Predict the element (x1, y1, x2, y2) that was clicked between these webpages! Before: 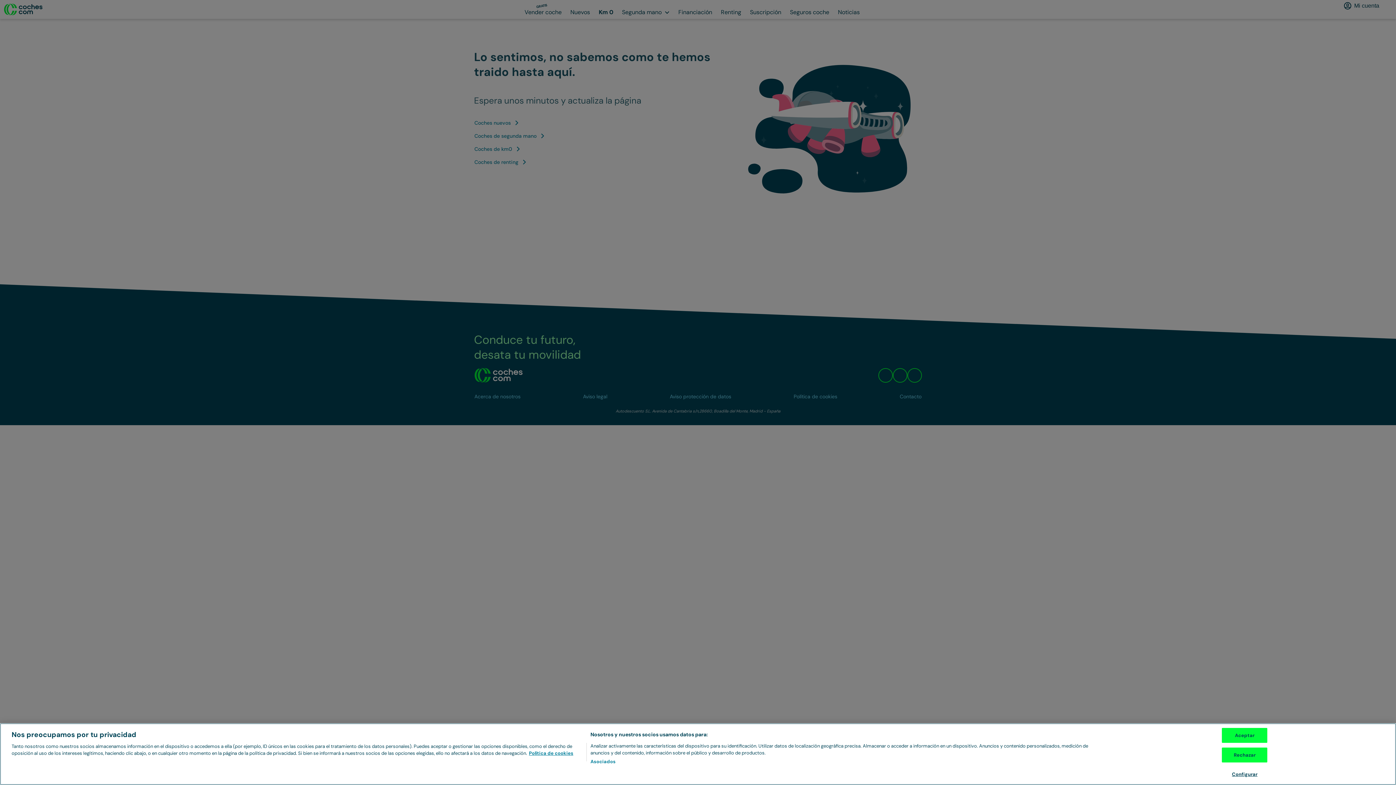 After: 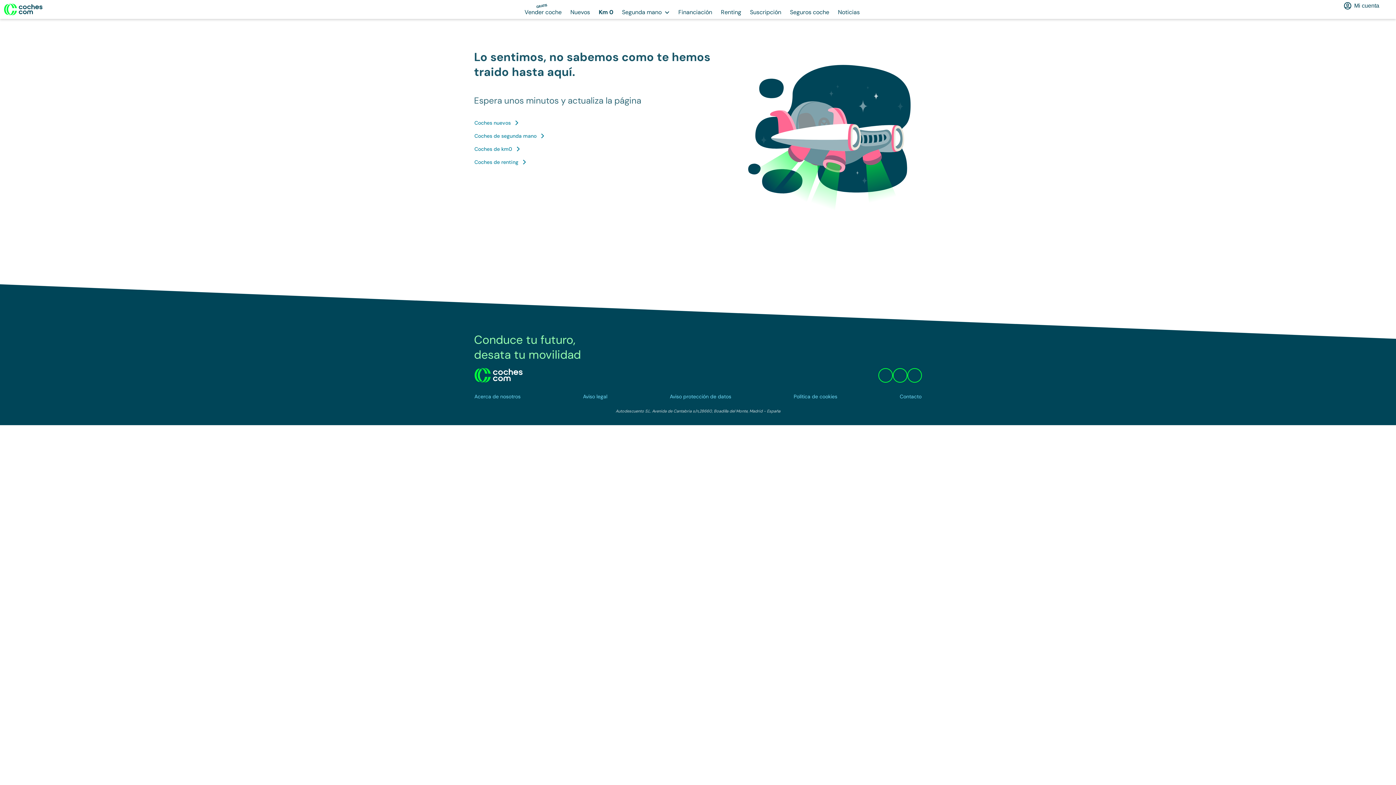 Action: label: Aceptar bbox: (1222, 728, 1267, 743)